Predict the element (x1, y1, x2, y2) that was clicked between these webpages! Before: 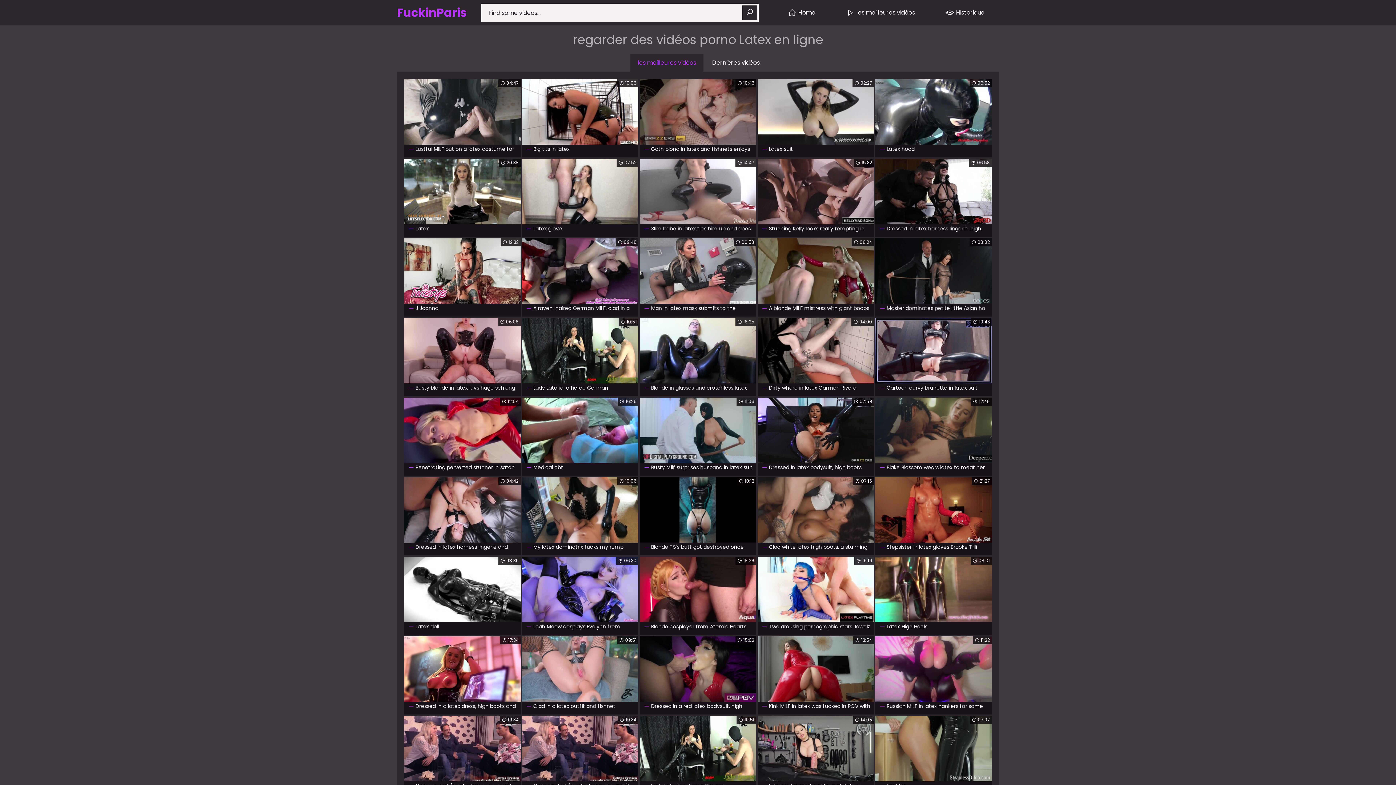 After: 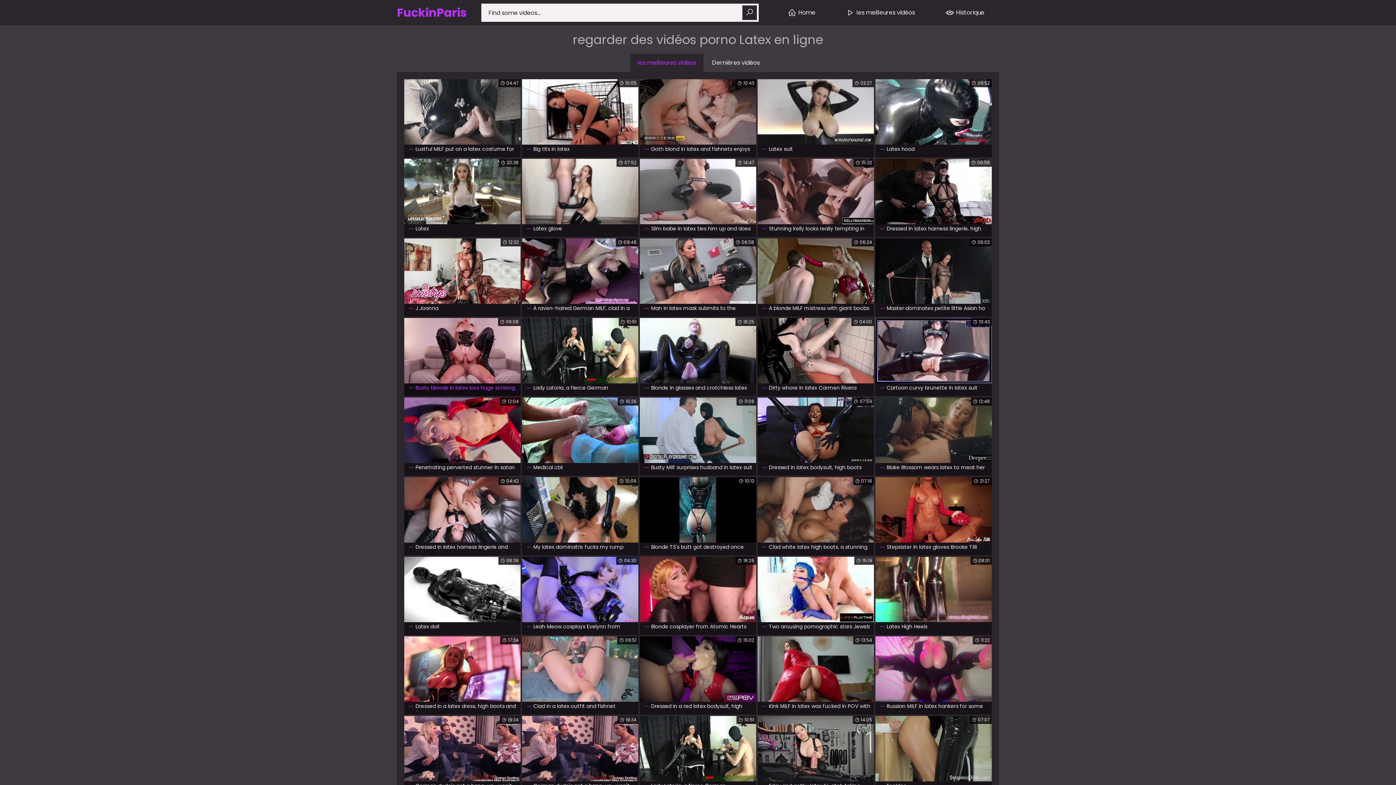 Action: bbox: (404, 318, 520, 392) label: Busty blonde in latex luvs huge schlong inwards